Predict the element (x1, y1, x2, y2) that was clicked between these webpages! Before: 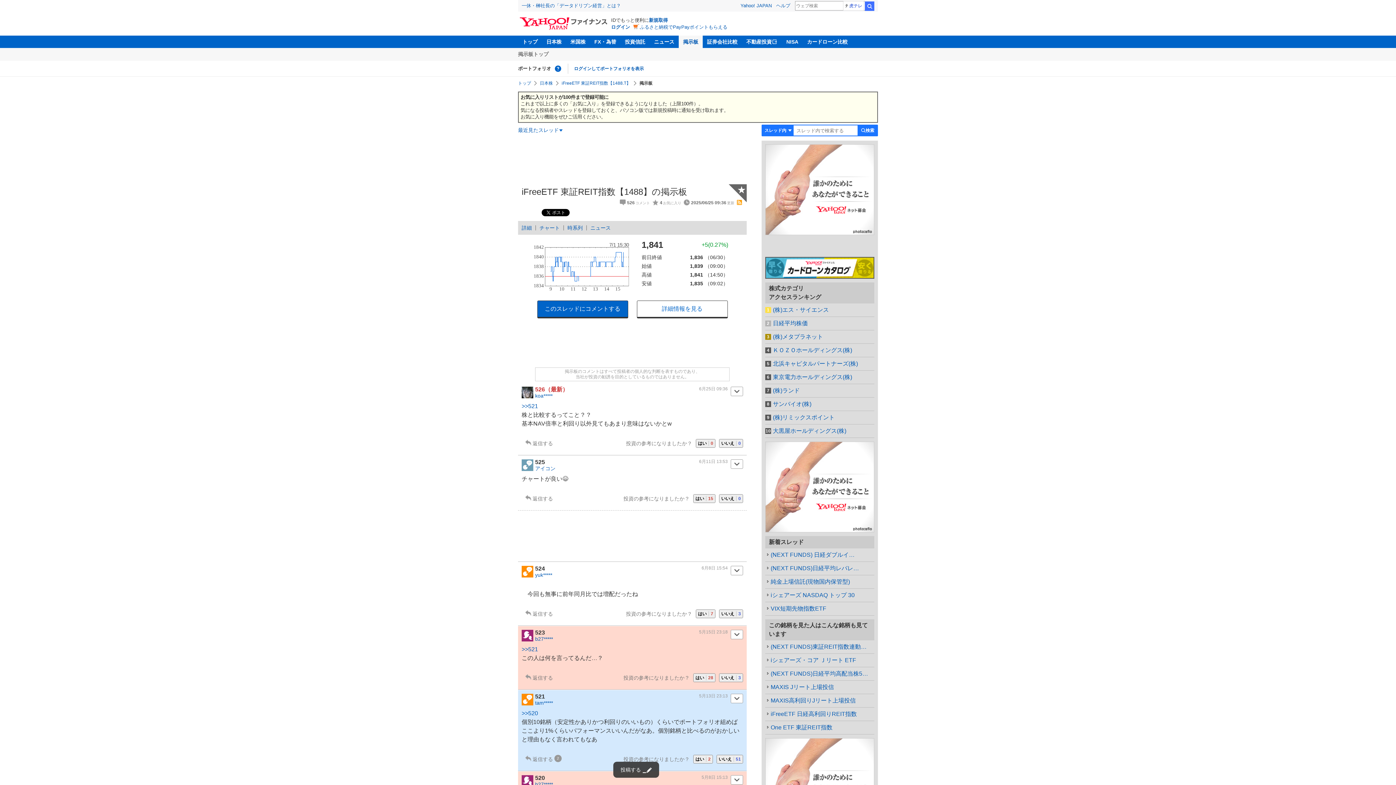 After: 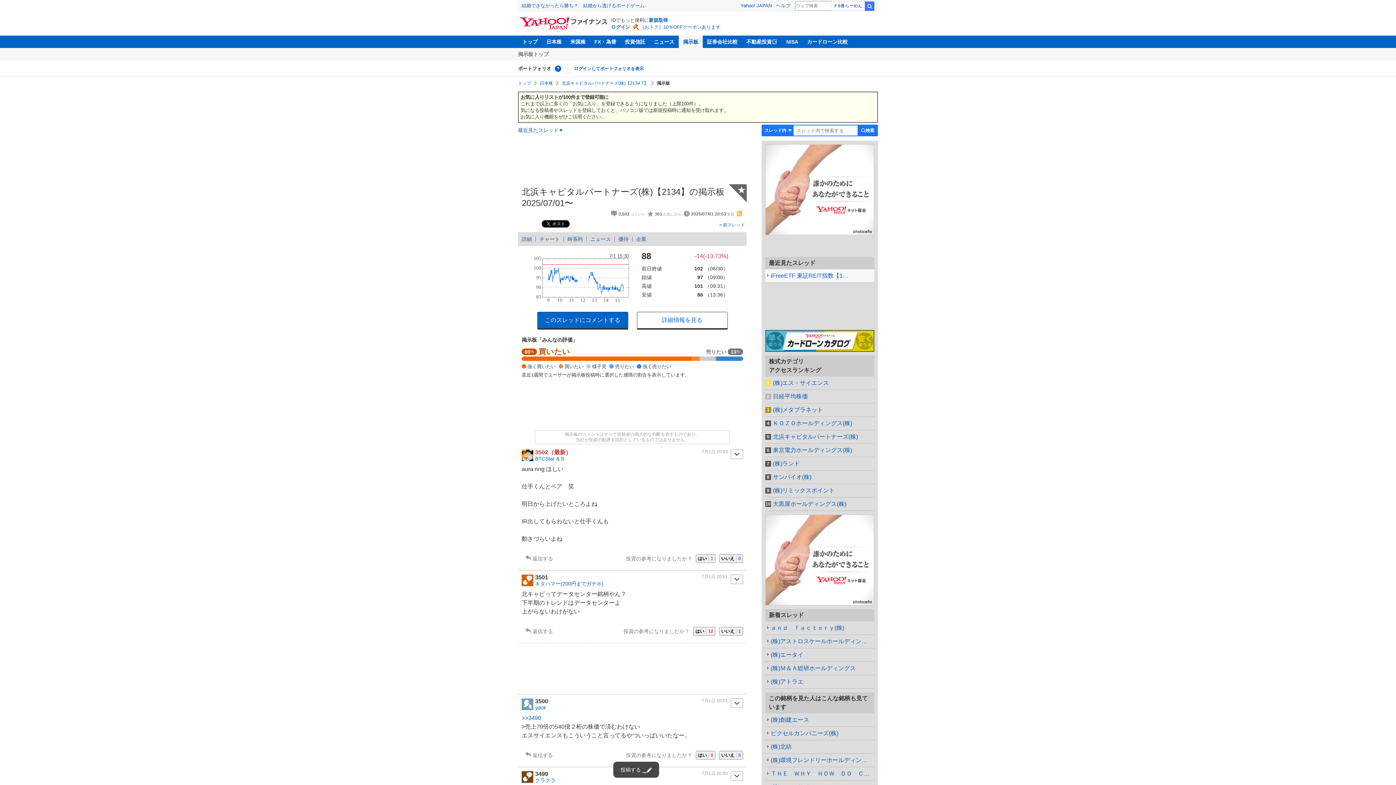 Action: label: 北浜キャピタルパートナーズ(株) bbox: (765, 450, 874, 464)